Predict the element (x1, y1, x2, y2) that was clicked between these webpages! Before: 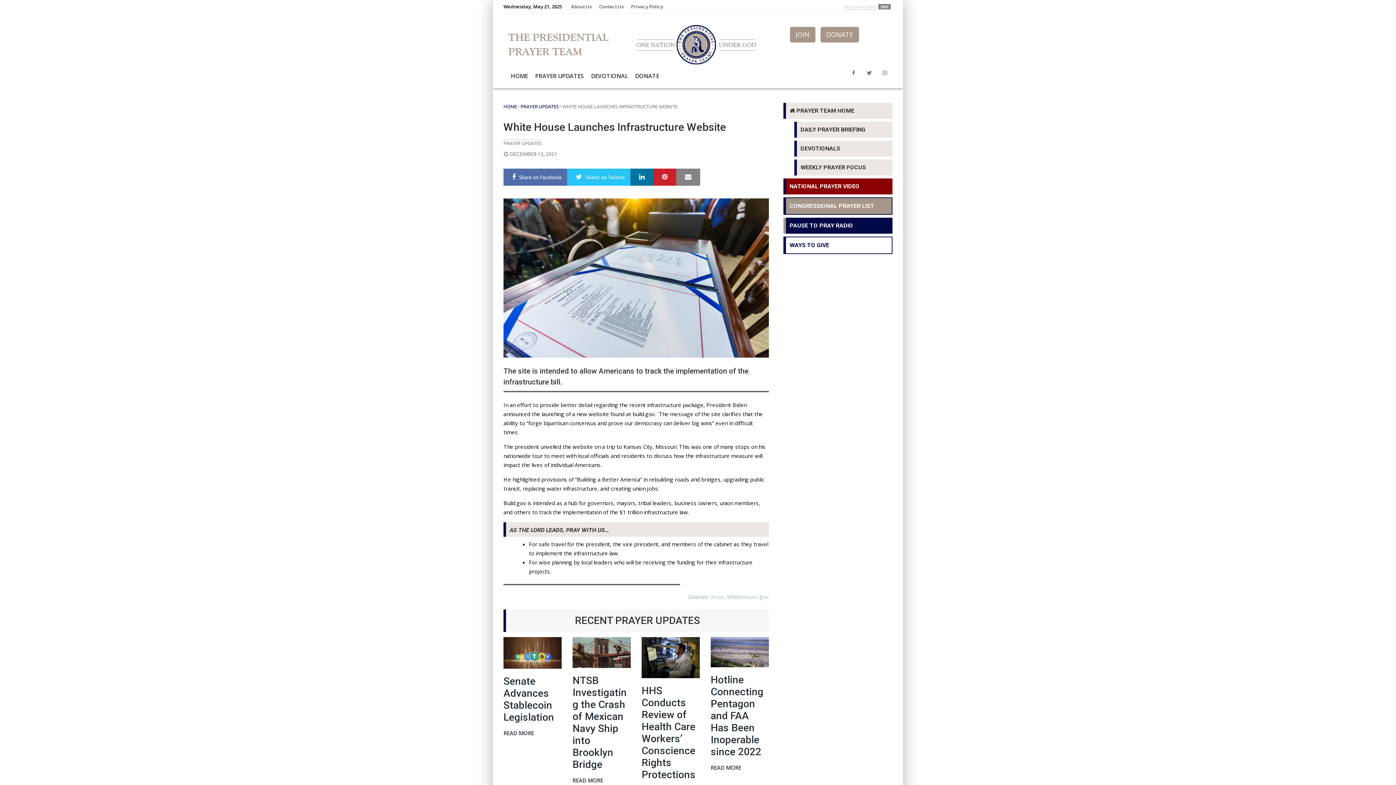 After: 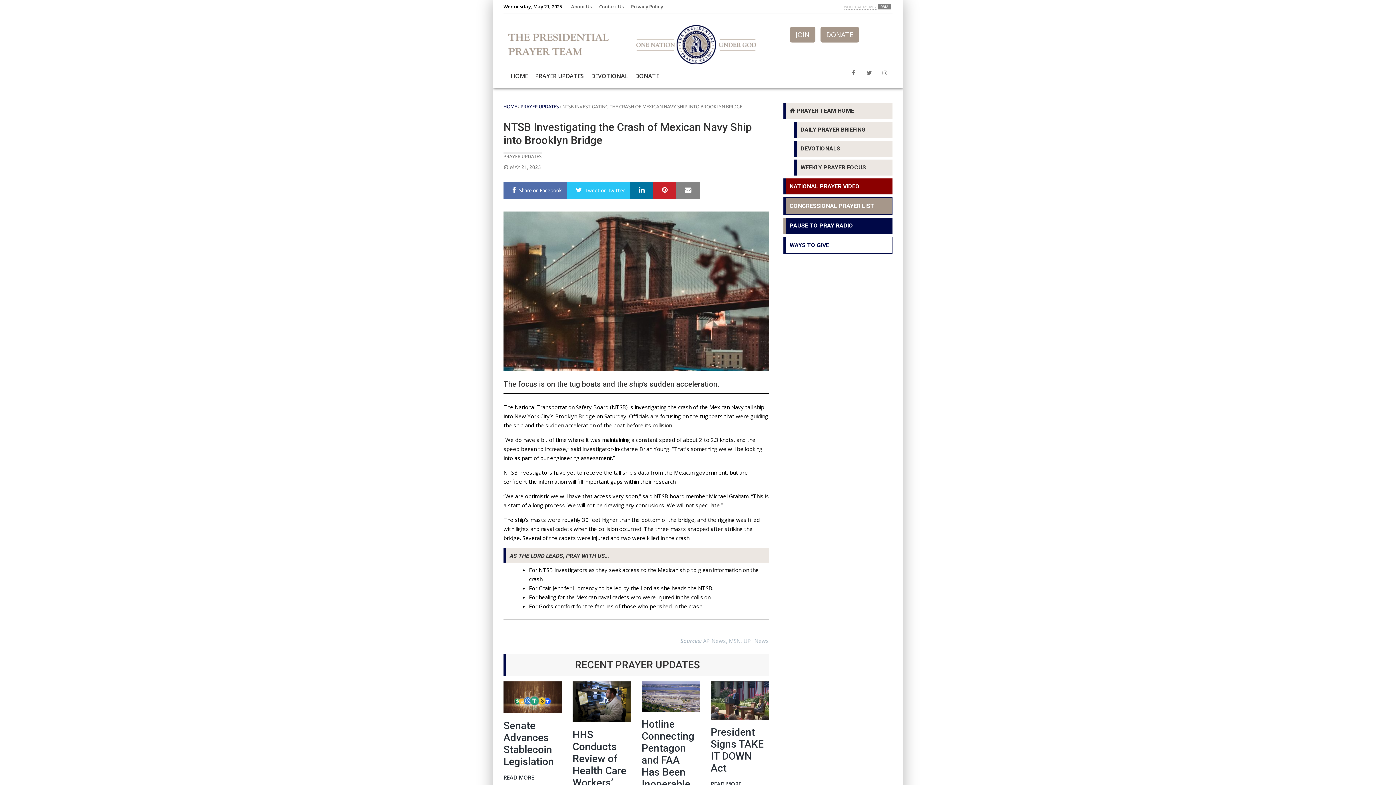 Action: bbox: (572, 674, 626, 770) label: NTSB Investigating the Crash of Mexican Navy Ship into Brooklyn Bridge